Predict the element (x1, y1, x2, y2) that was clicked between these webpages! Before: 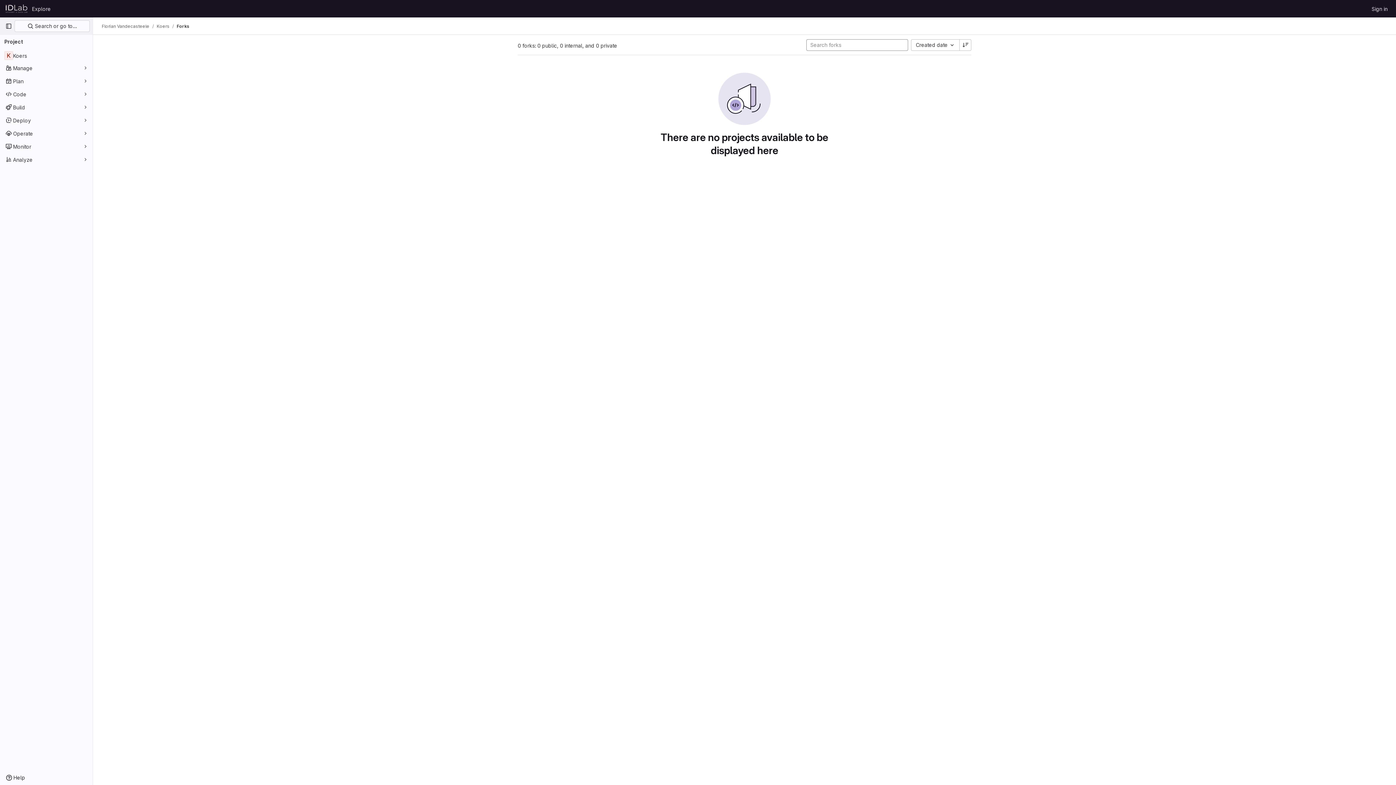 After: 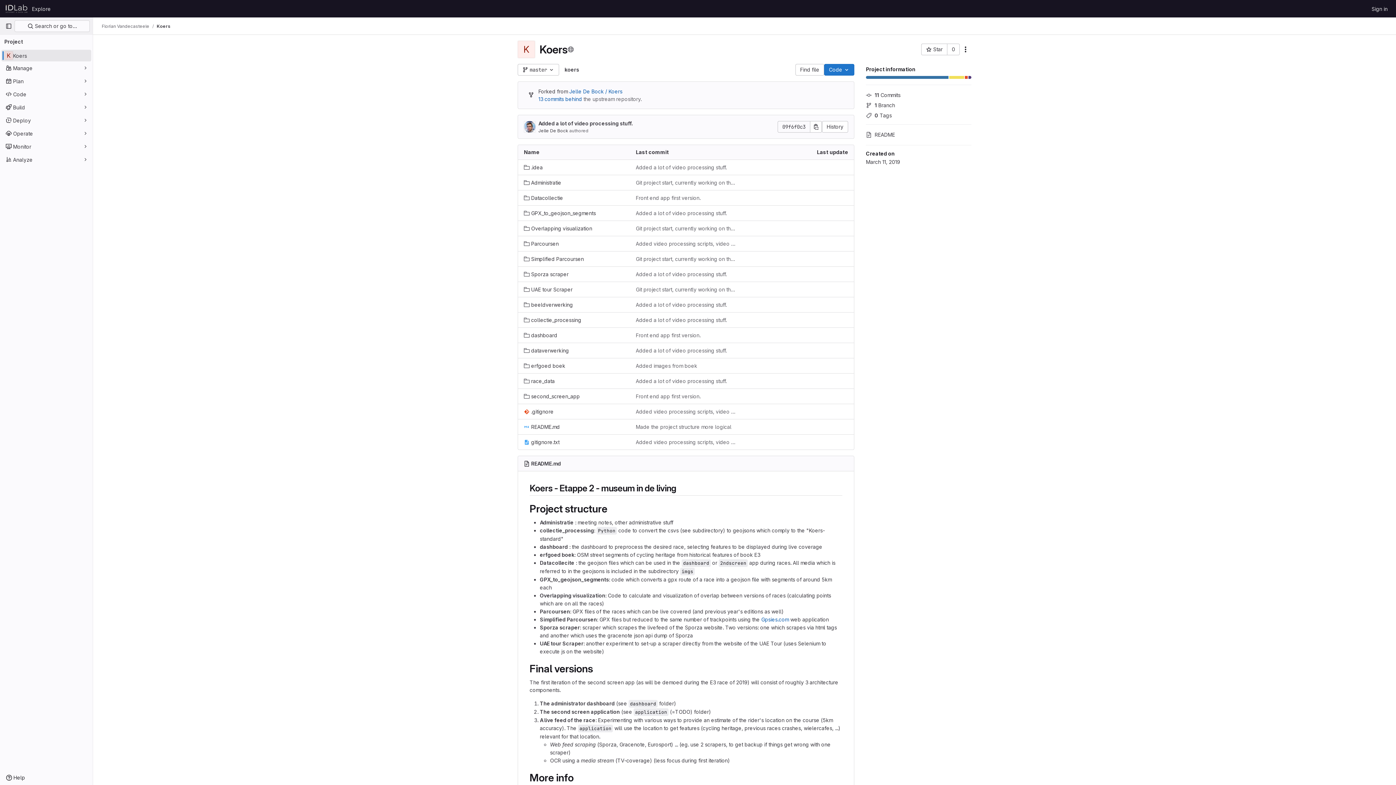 Action: label: Koers bbox: (156, 23, 169, 29)